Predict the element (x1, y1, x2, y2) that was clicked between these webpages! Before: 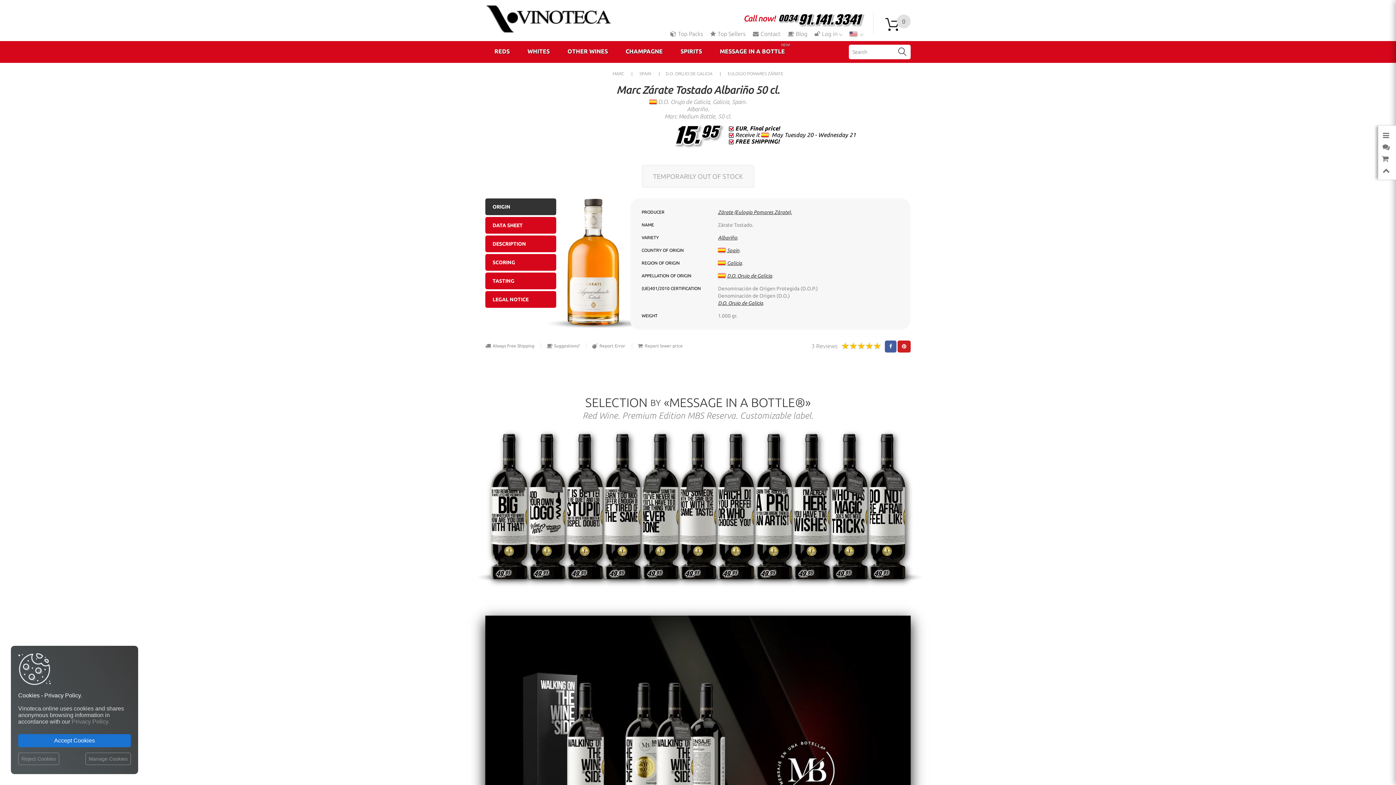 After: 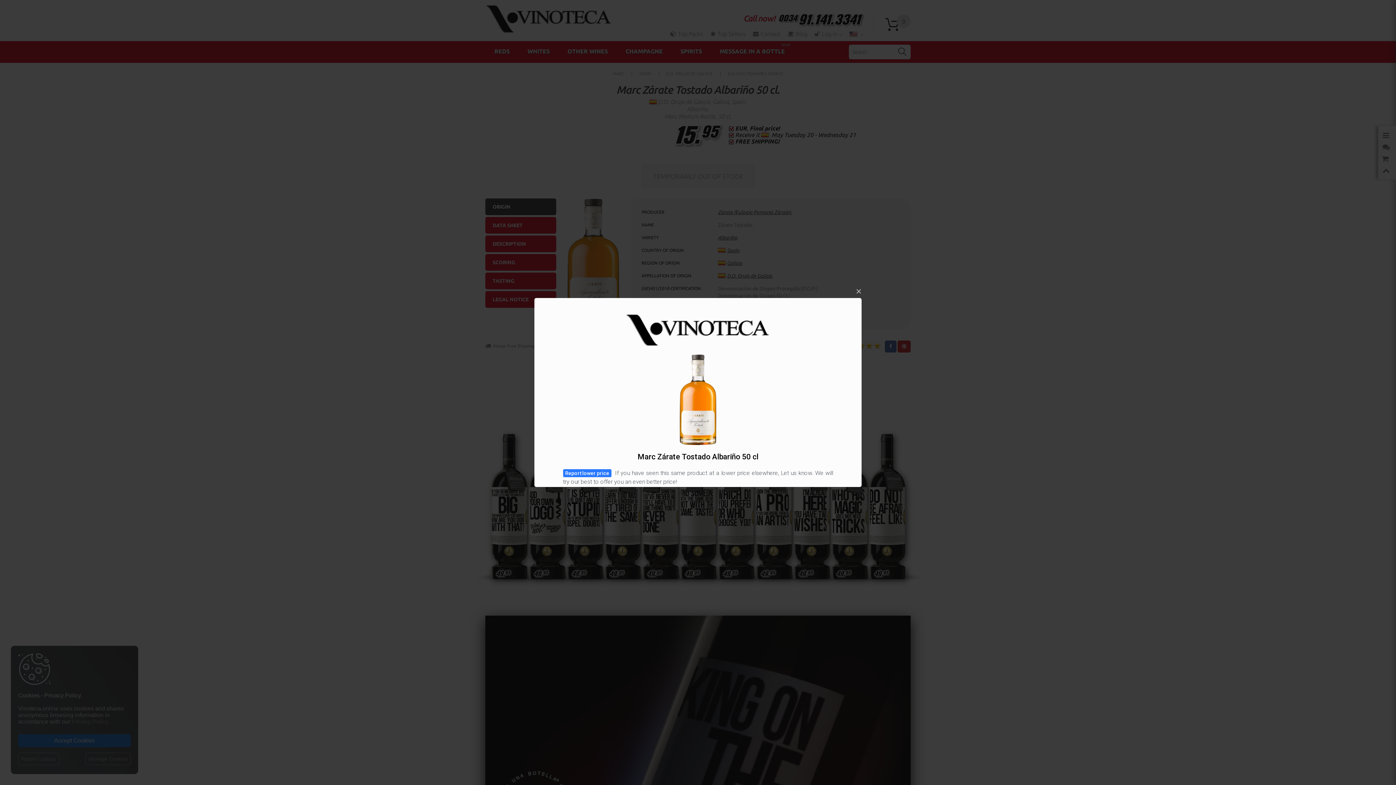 Action: label: Report lower price bbox: (637, 342, 682, 349)